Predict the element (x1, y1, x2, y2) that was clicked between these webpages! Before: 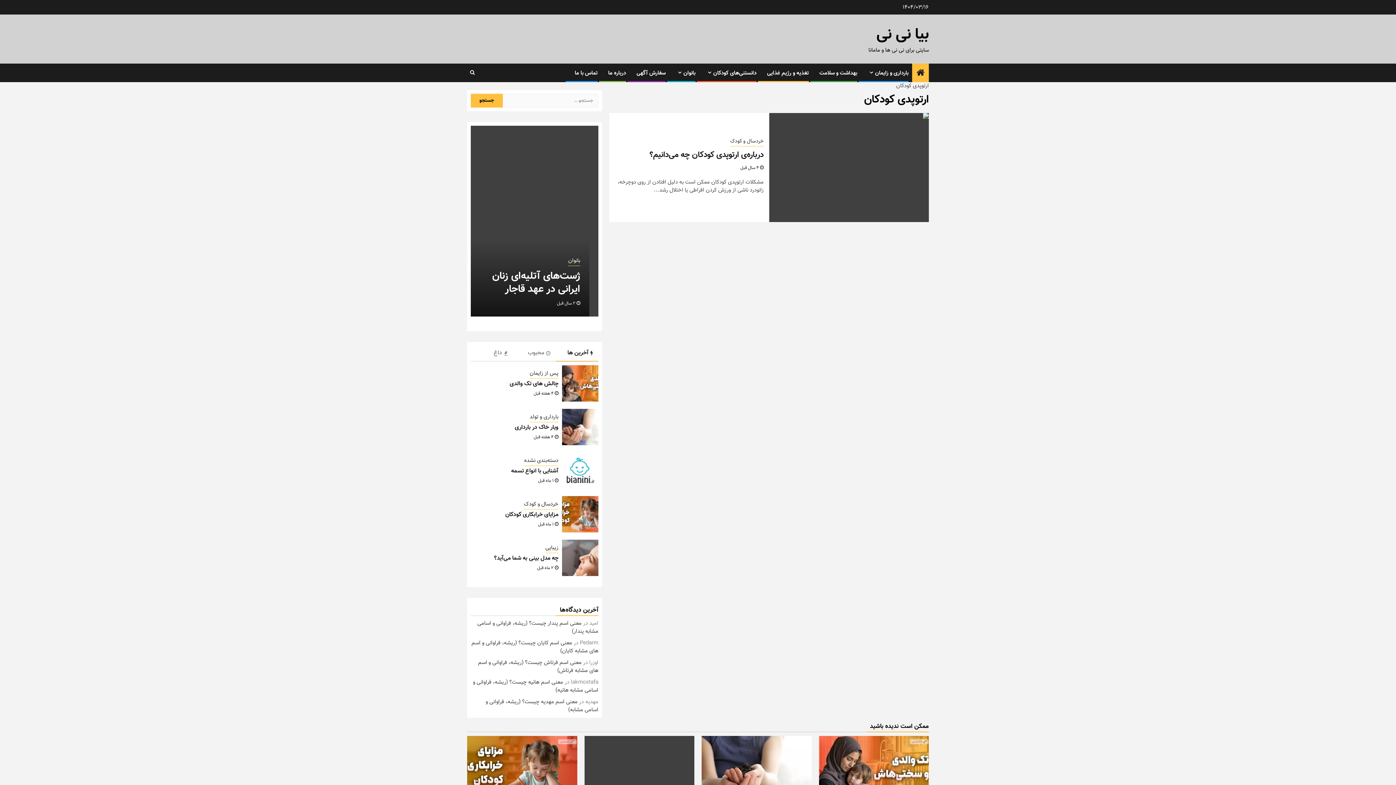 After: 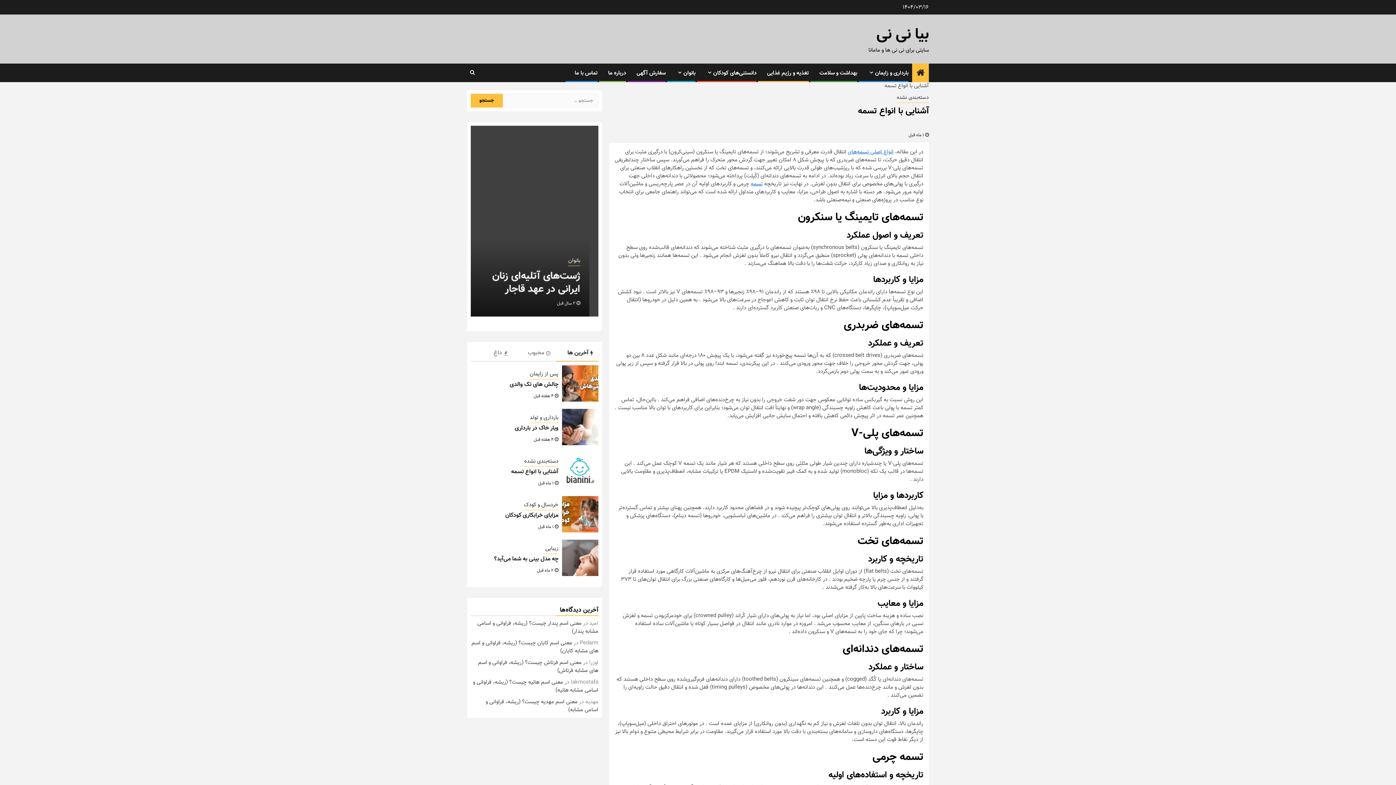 Action: bbox: (584, 736, 694, 801)